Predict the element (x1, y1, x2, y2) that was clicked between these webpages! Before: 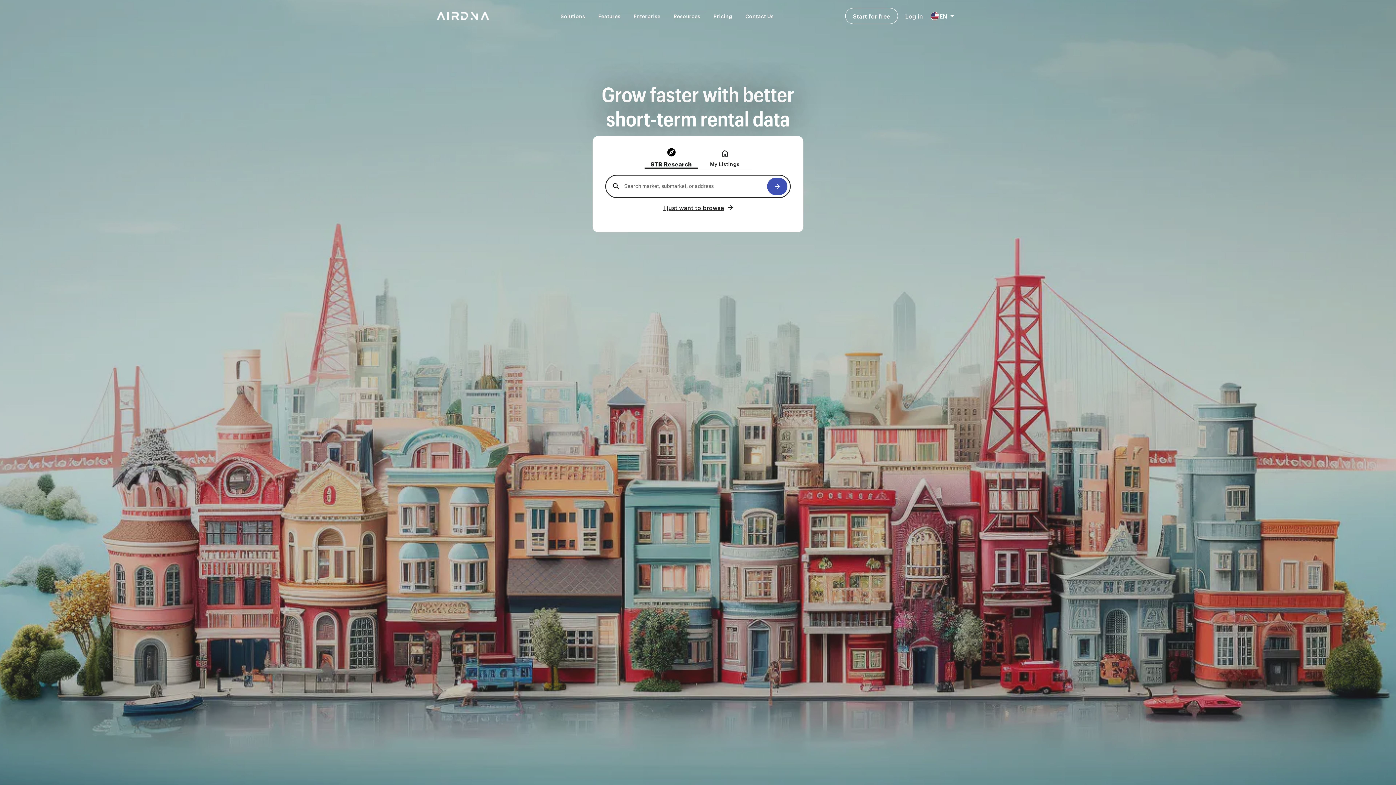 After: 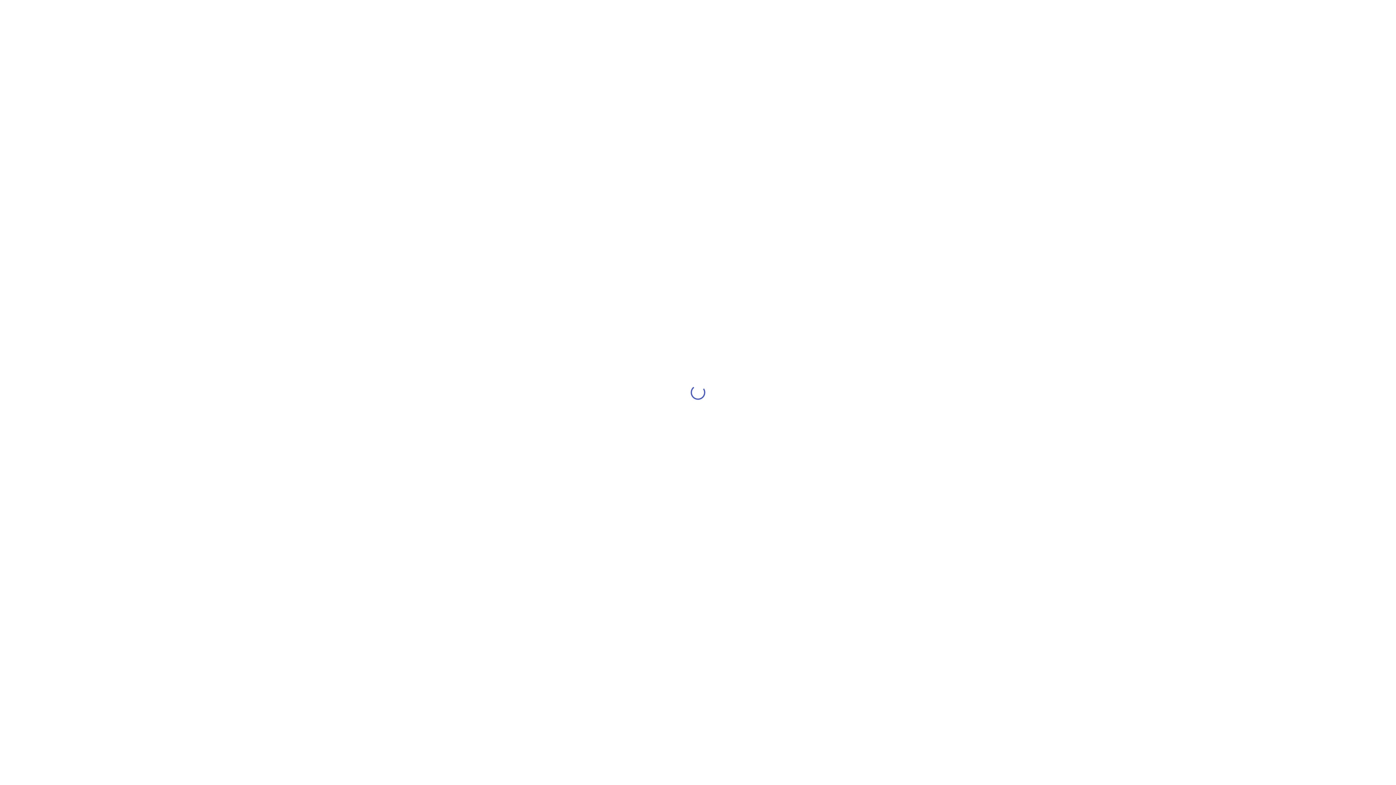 Action: bbox: (845, 8, 898, 24) label: Start for free